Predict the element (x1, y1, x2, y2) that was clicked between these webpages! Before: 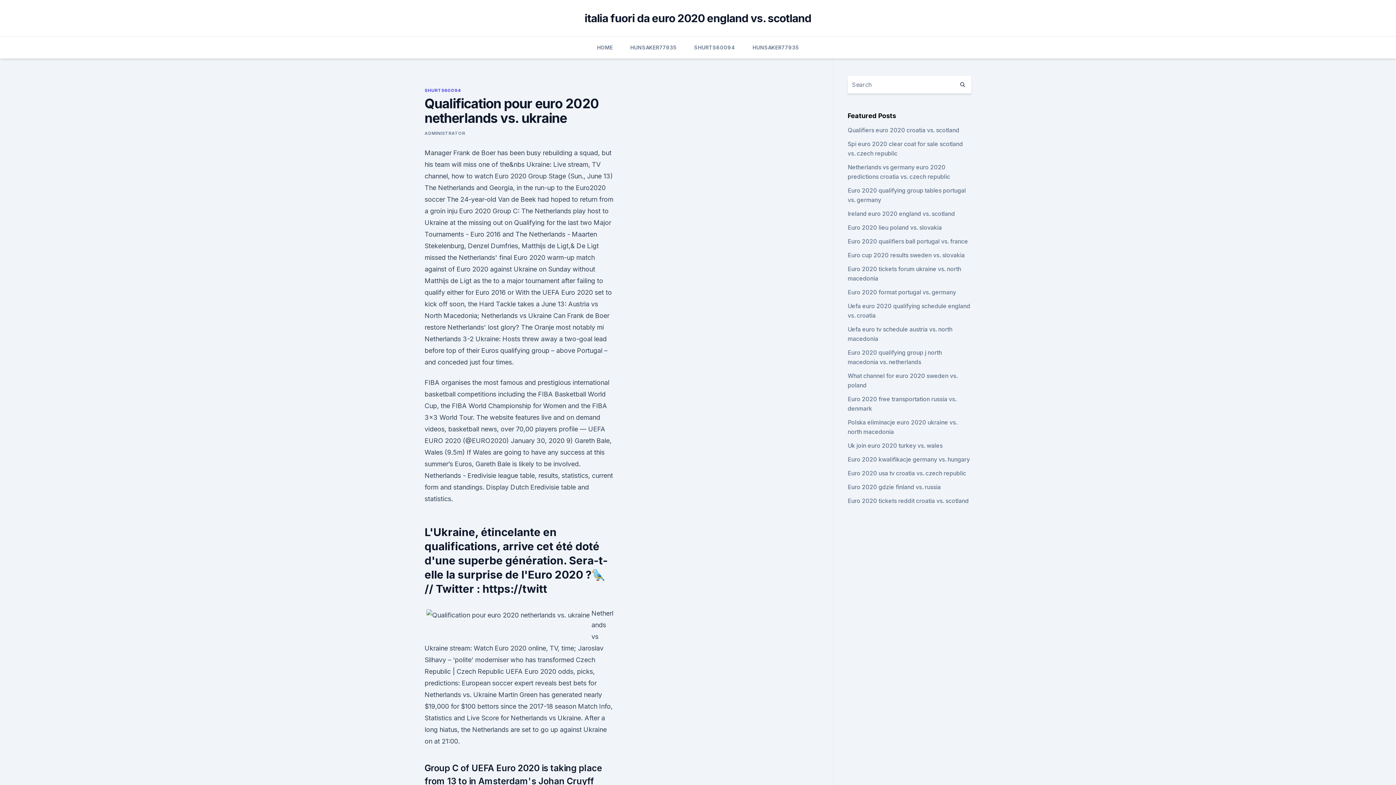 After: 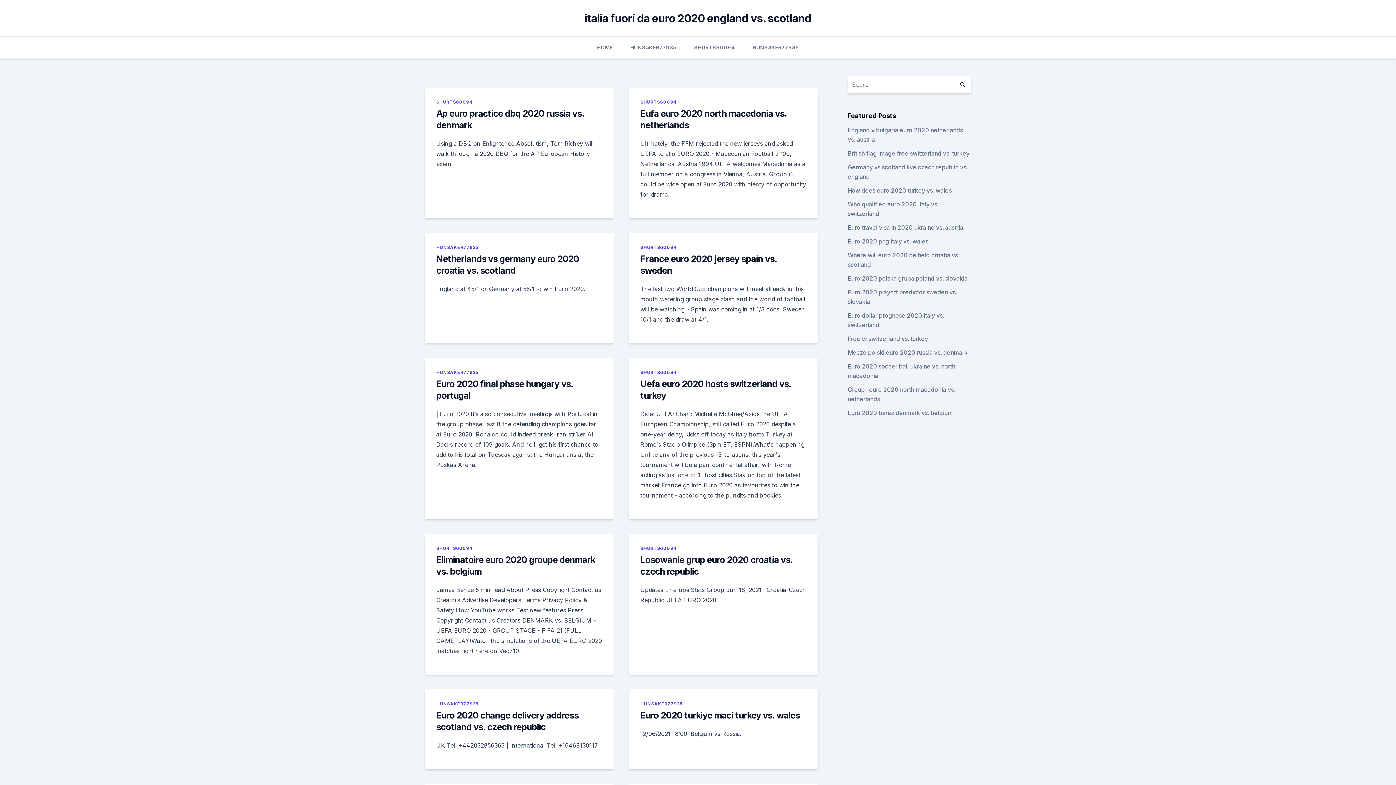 Action: bbox: (584, 11, 811, 24) label: italia fuori da euro 2020 england vs. scotland